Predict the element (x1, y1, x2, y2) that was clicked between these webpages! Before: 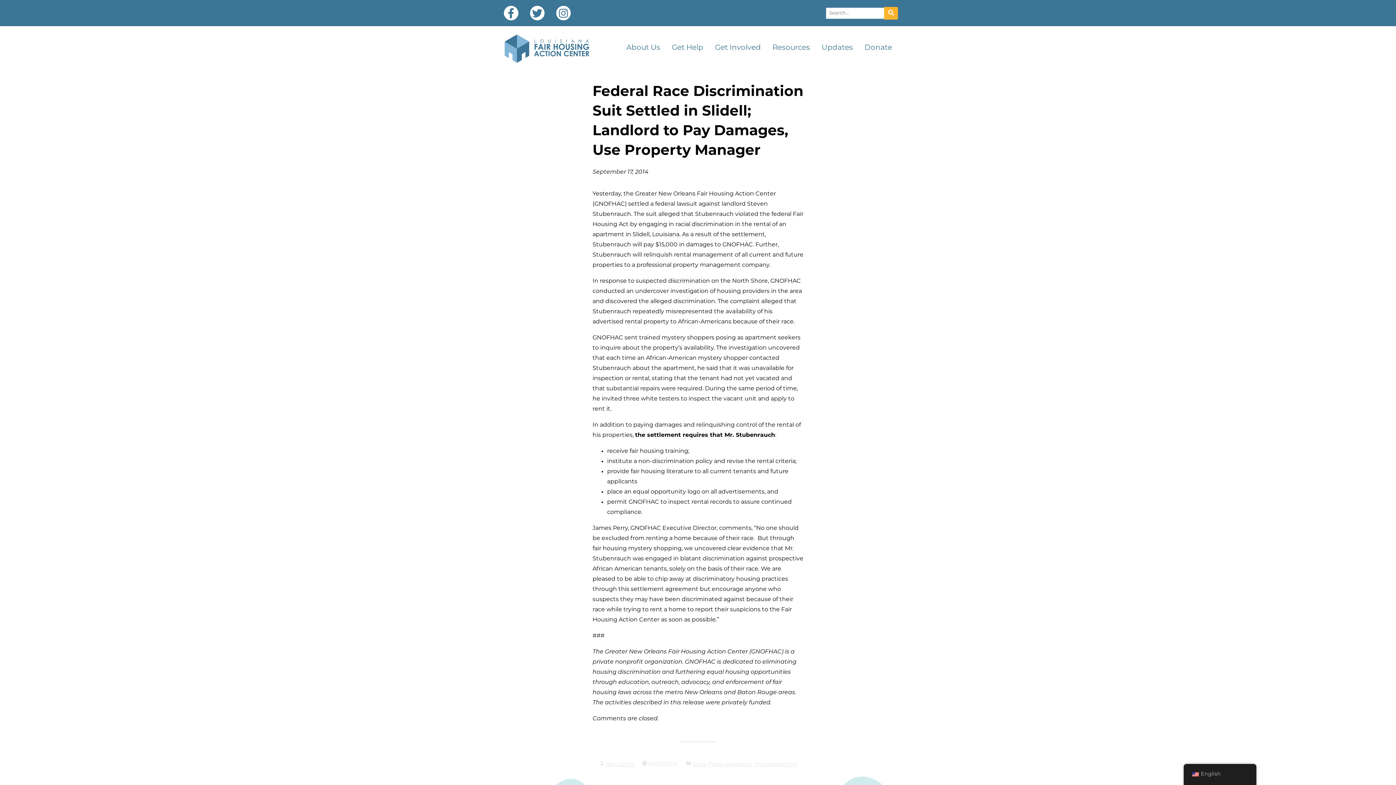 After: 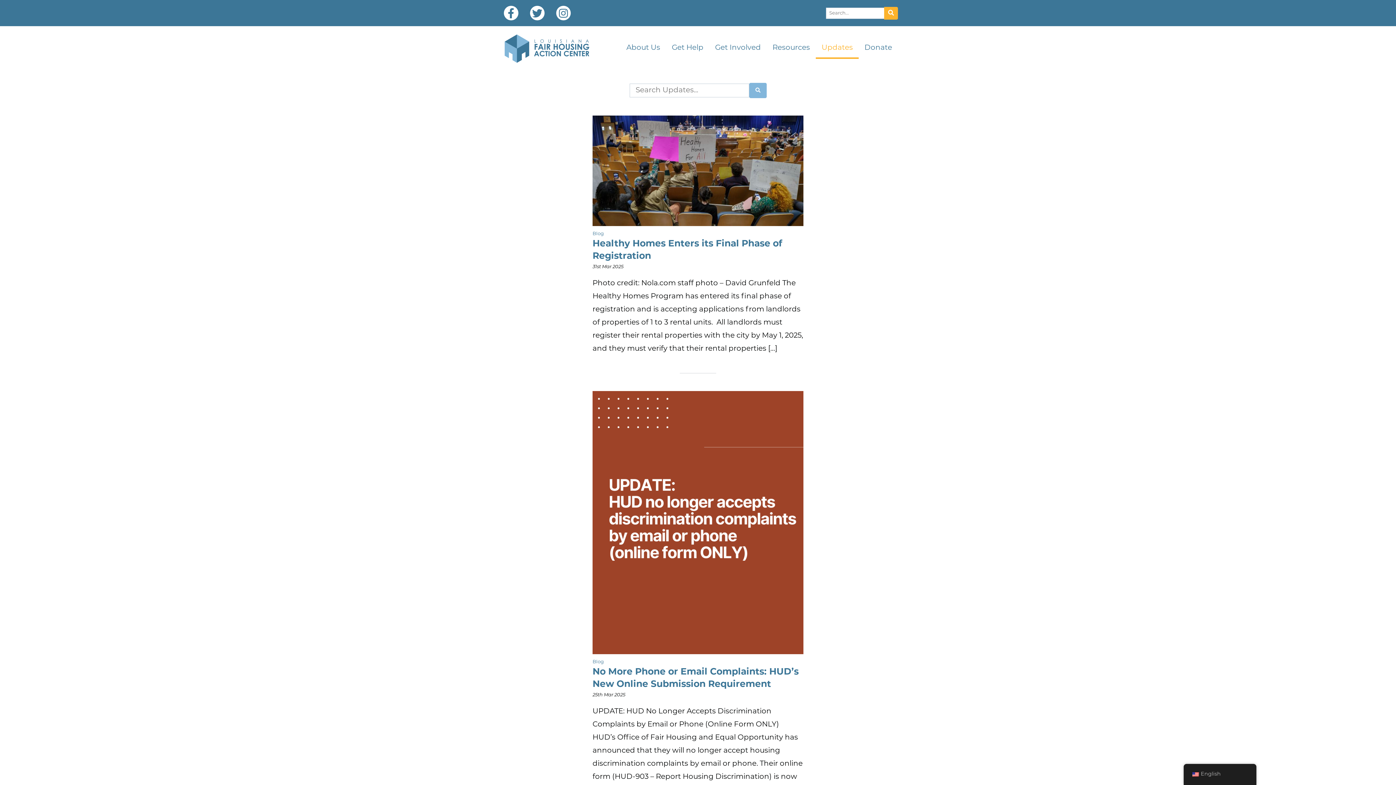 Action: bbox: (816, 38, 858, 57) label: Updates